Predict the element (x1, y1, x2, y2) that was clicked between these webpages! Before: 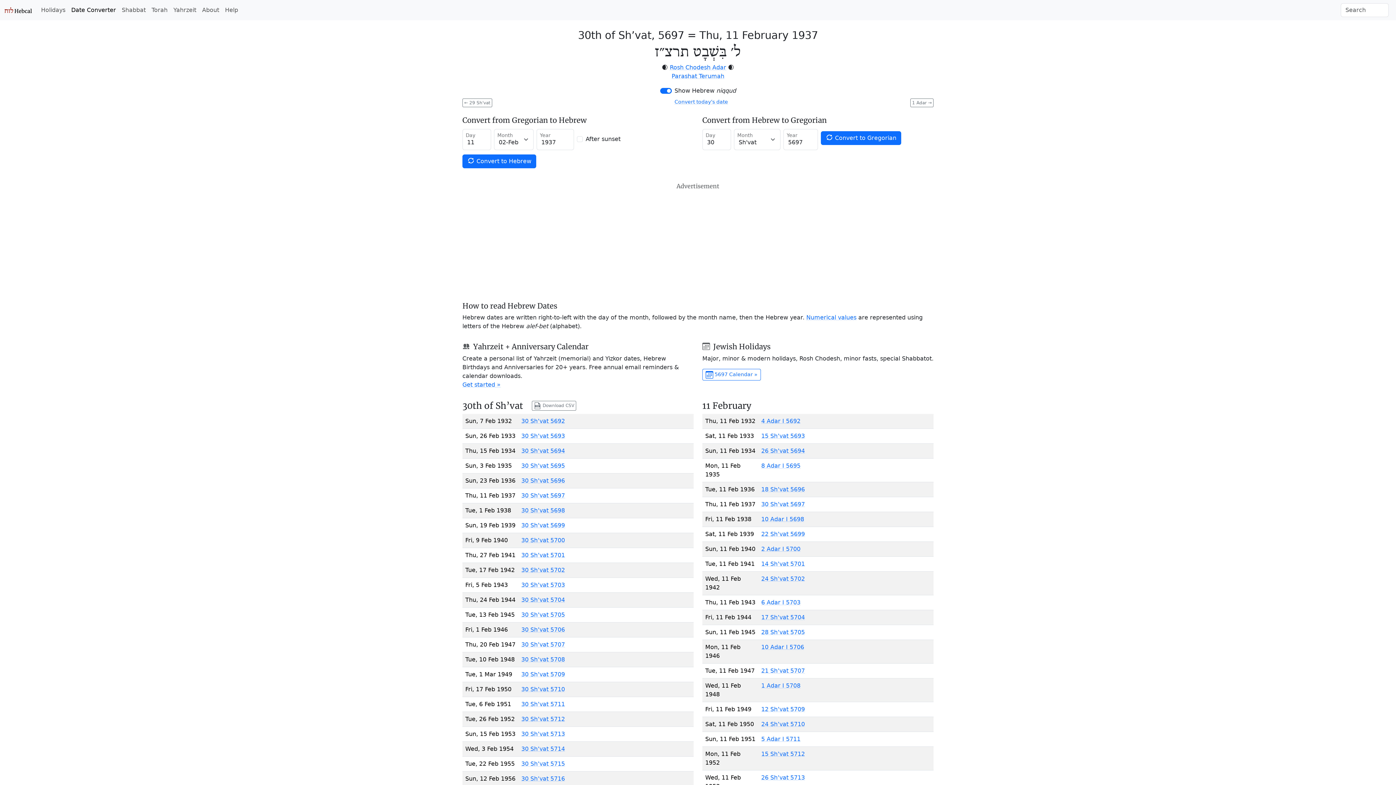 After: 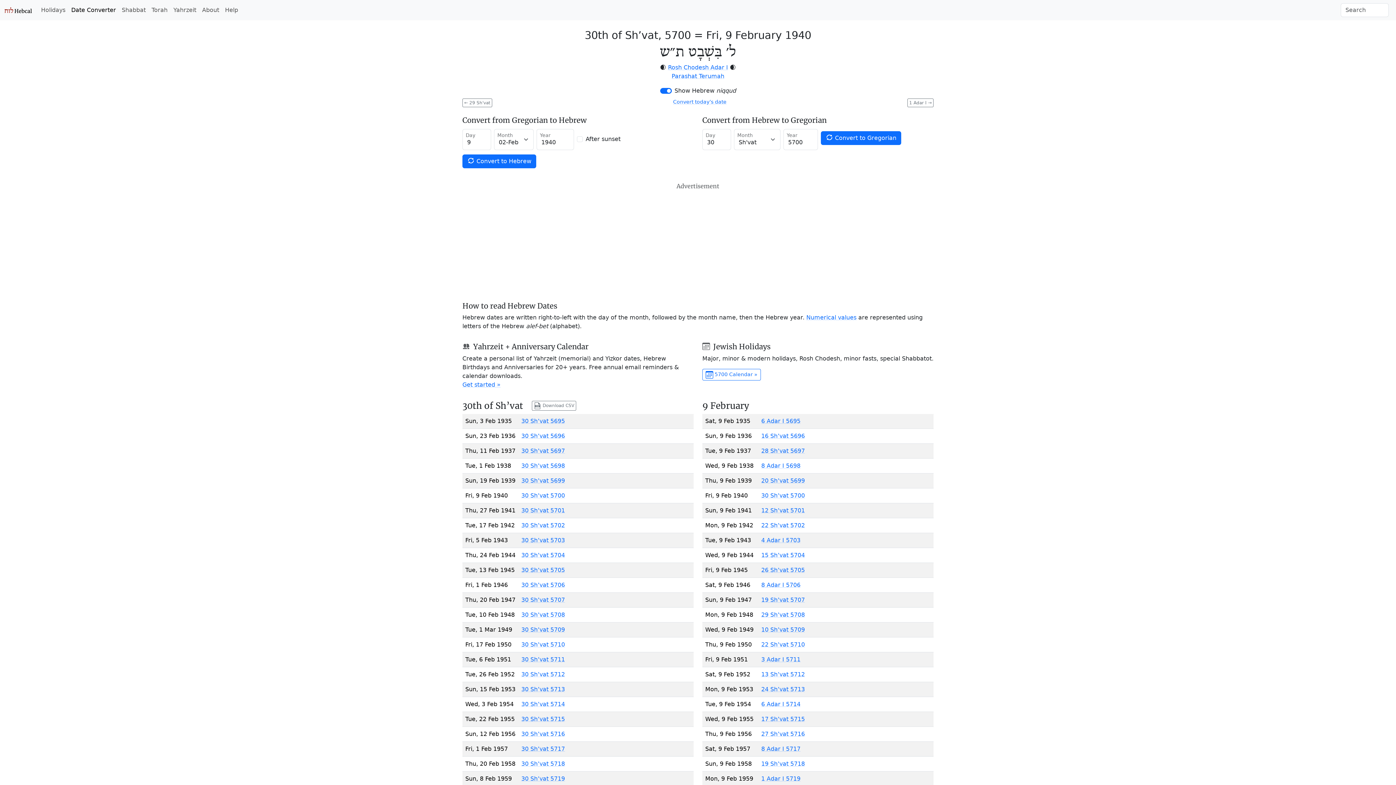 Action: bbox: (521, 537, 565, 544) label: 30 Sh’vat 5700